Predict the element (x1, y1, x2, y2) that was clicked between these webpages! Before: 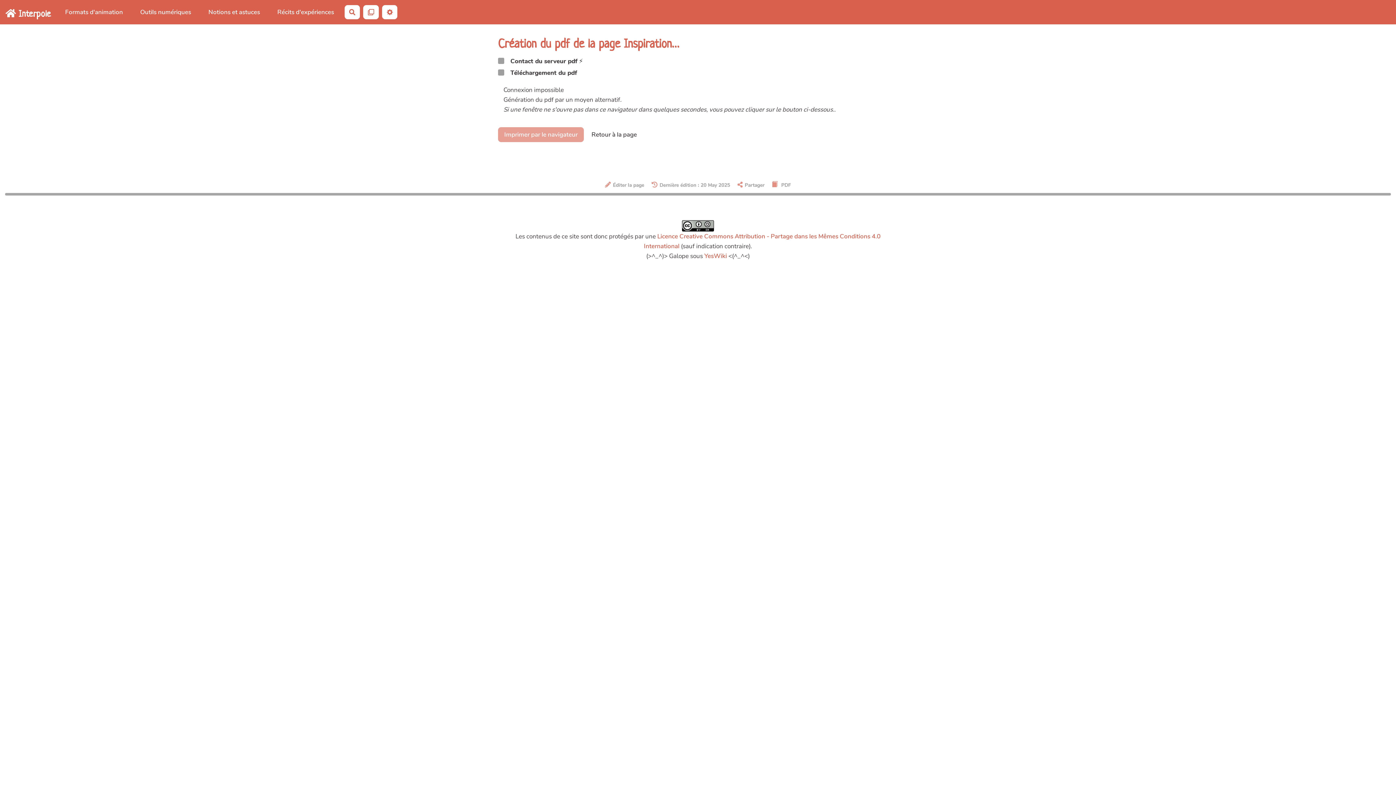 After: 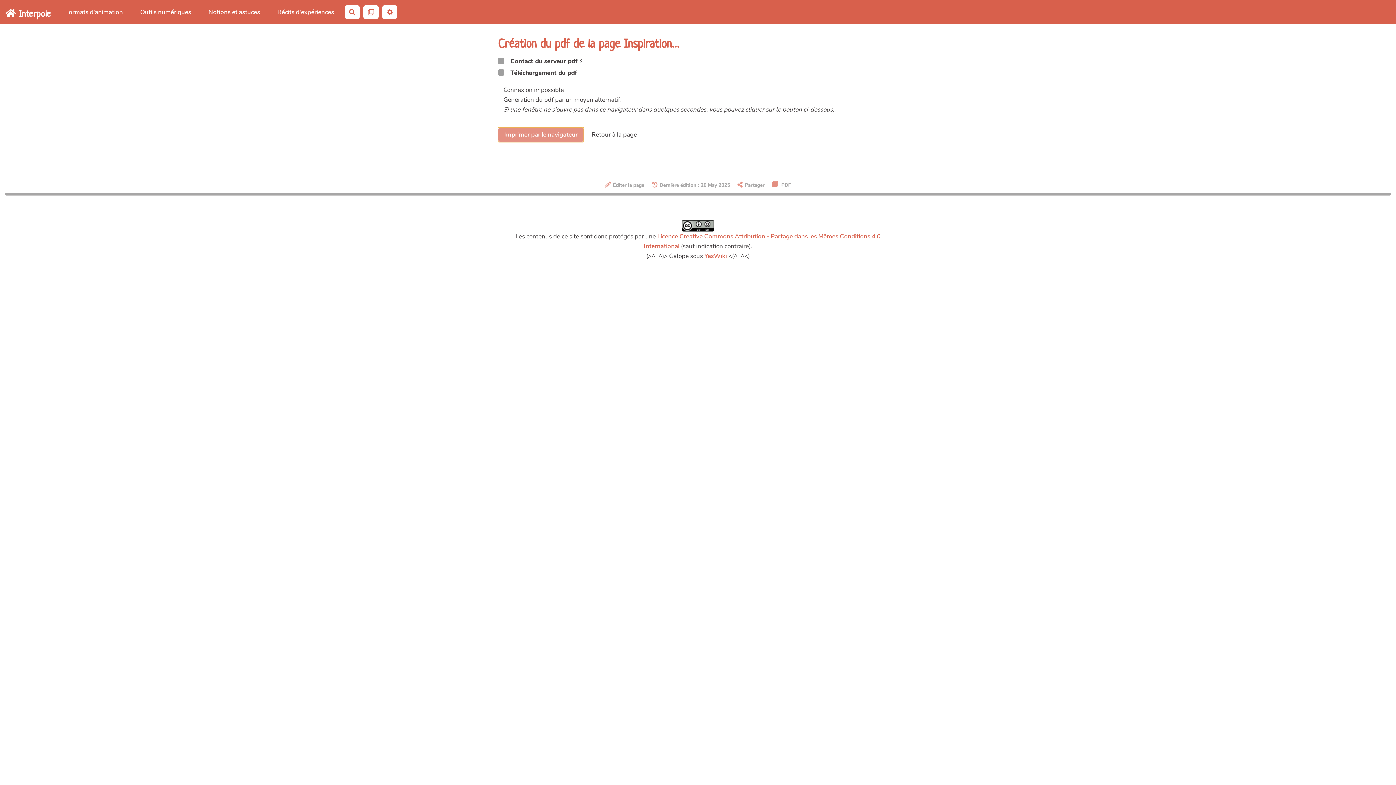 Action: label: Imprimer par le navigateur bbox: (498, 127, 584, 142)